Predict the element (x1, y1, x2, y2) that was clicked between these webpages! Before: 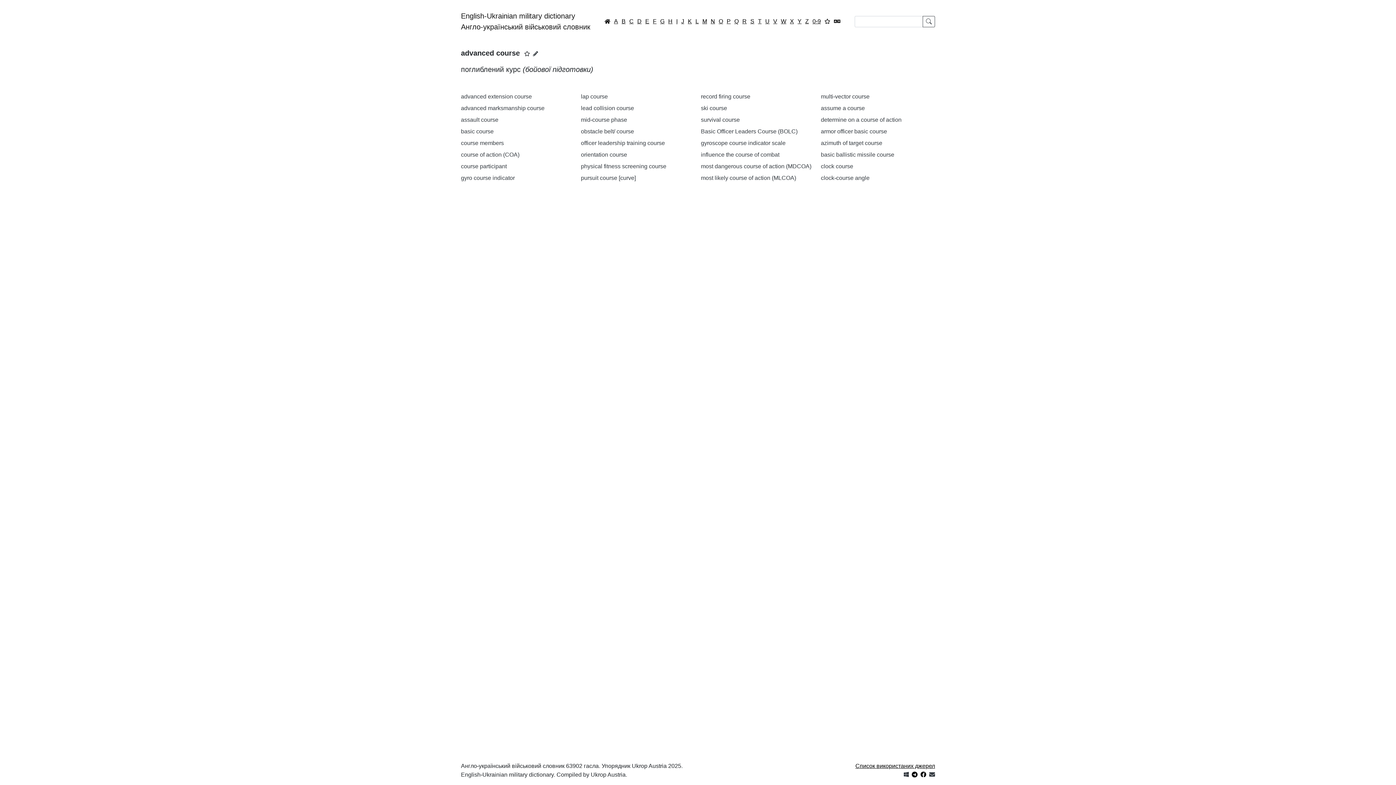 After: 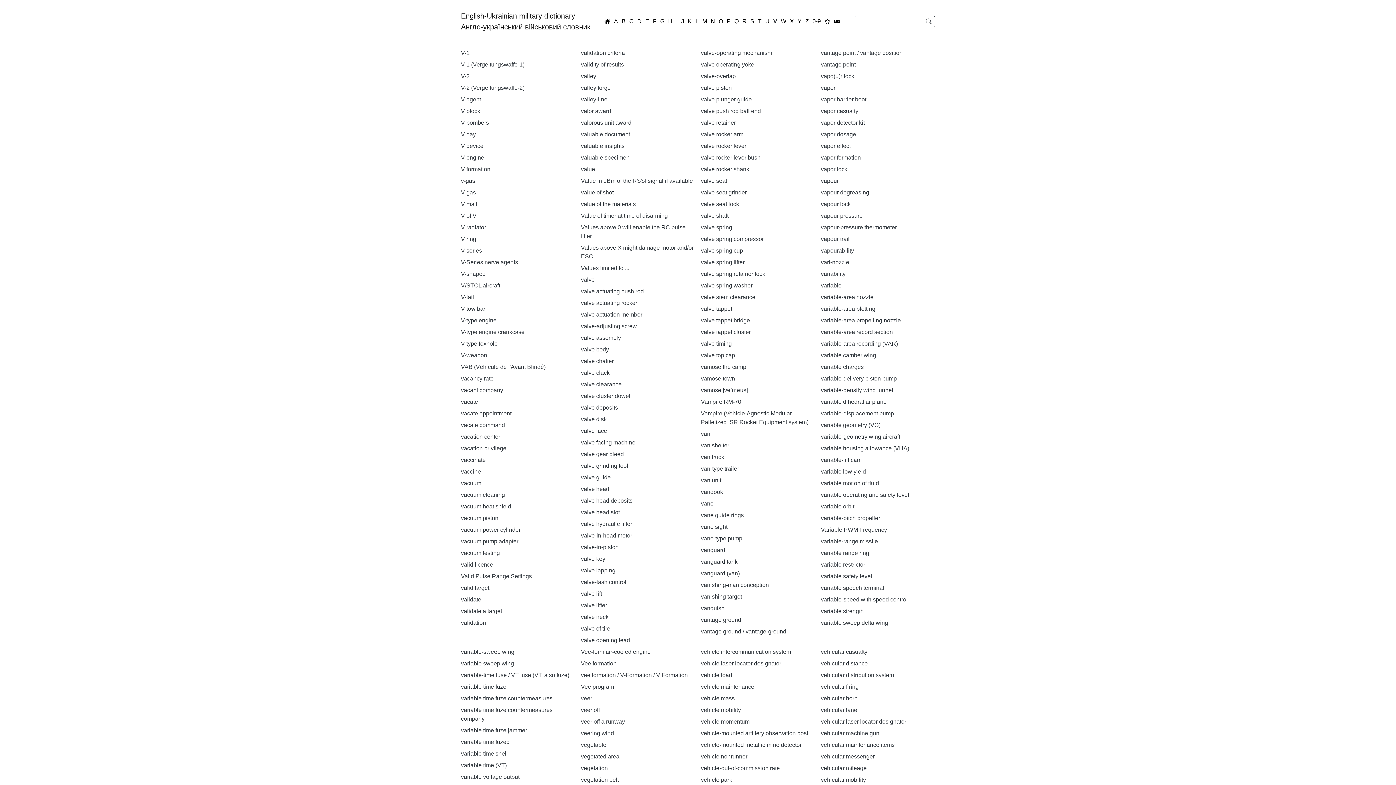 Action: bbox: (771, 16, 779, 26) label: V